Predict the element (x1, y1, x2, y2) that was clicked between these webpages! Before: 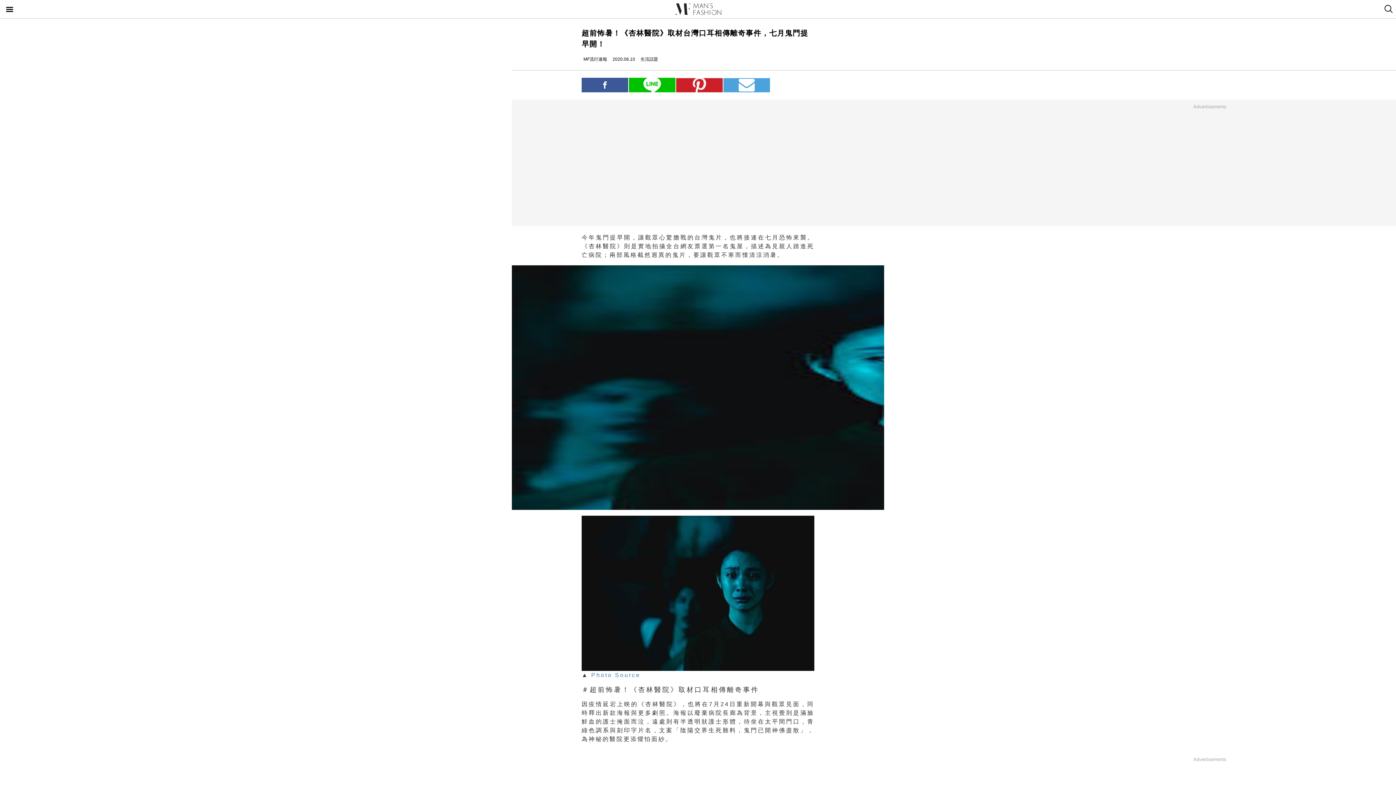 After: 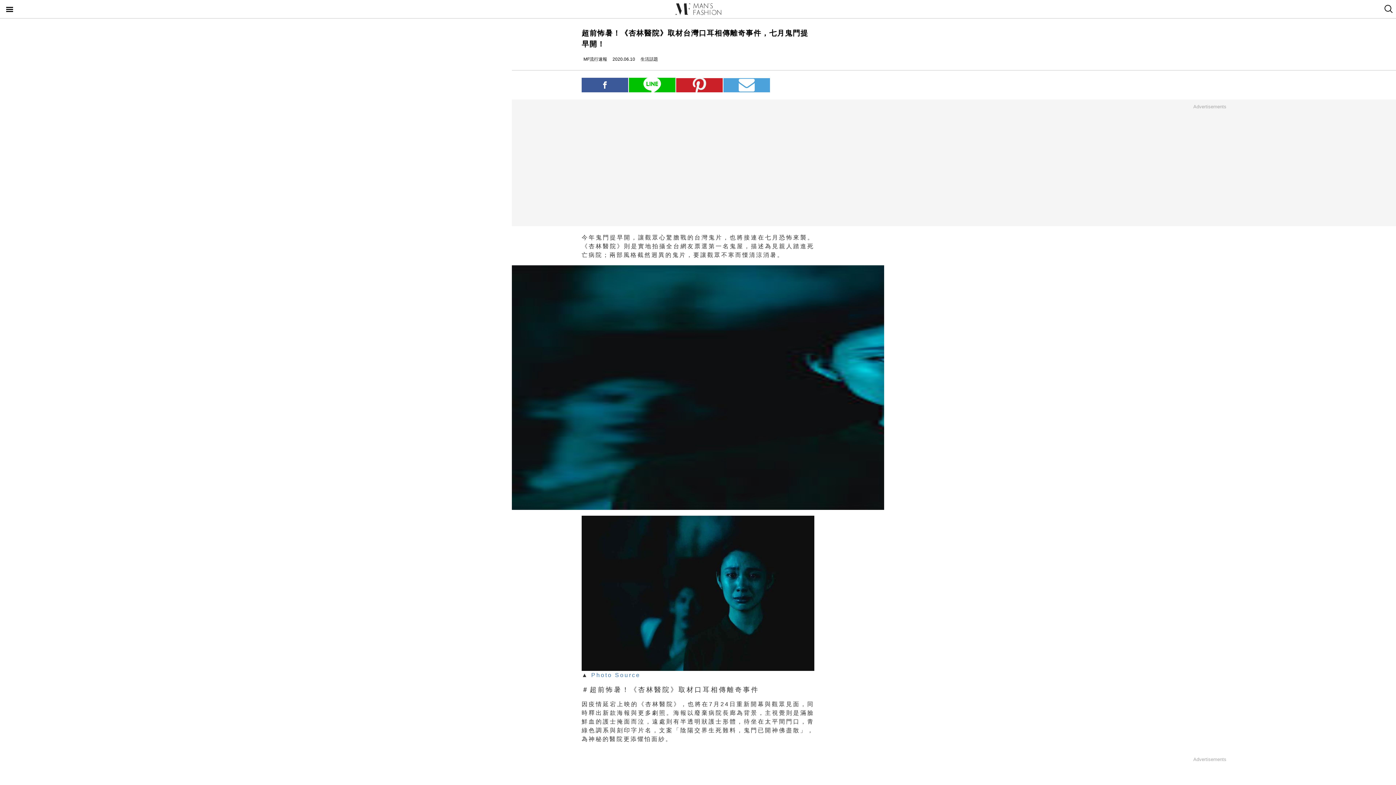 Action: bbox: (723, 78, 770, 92) label: email